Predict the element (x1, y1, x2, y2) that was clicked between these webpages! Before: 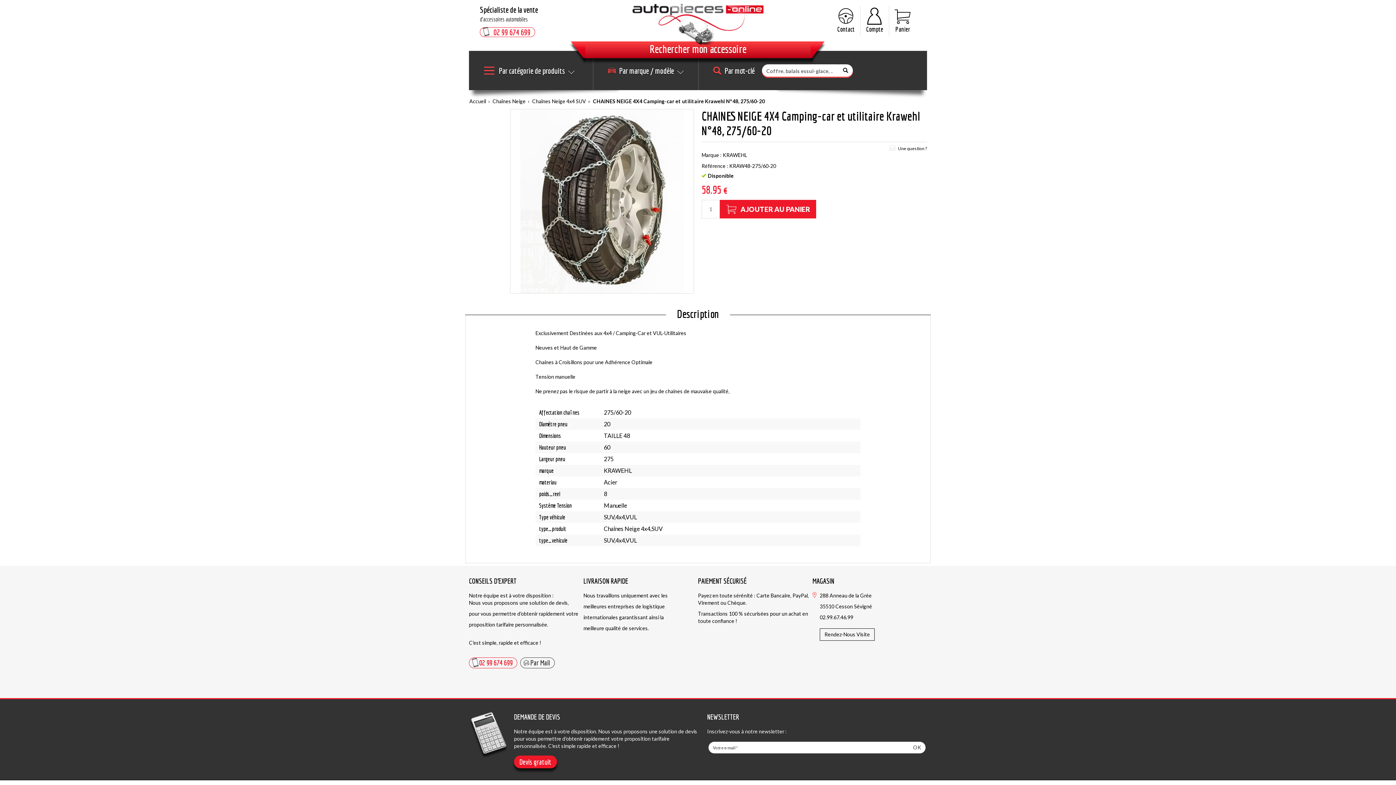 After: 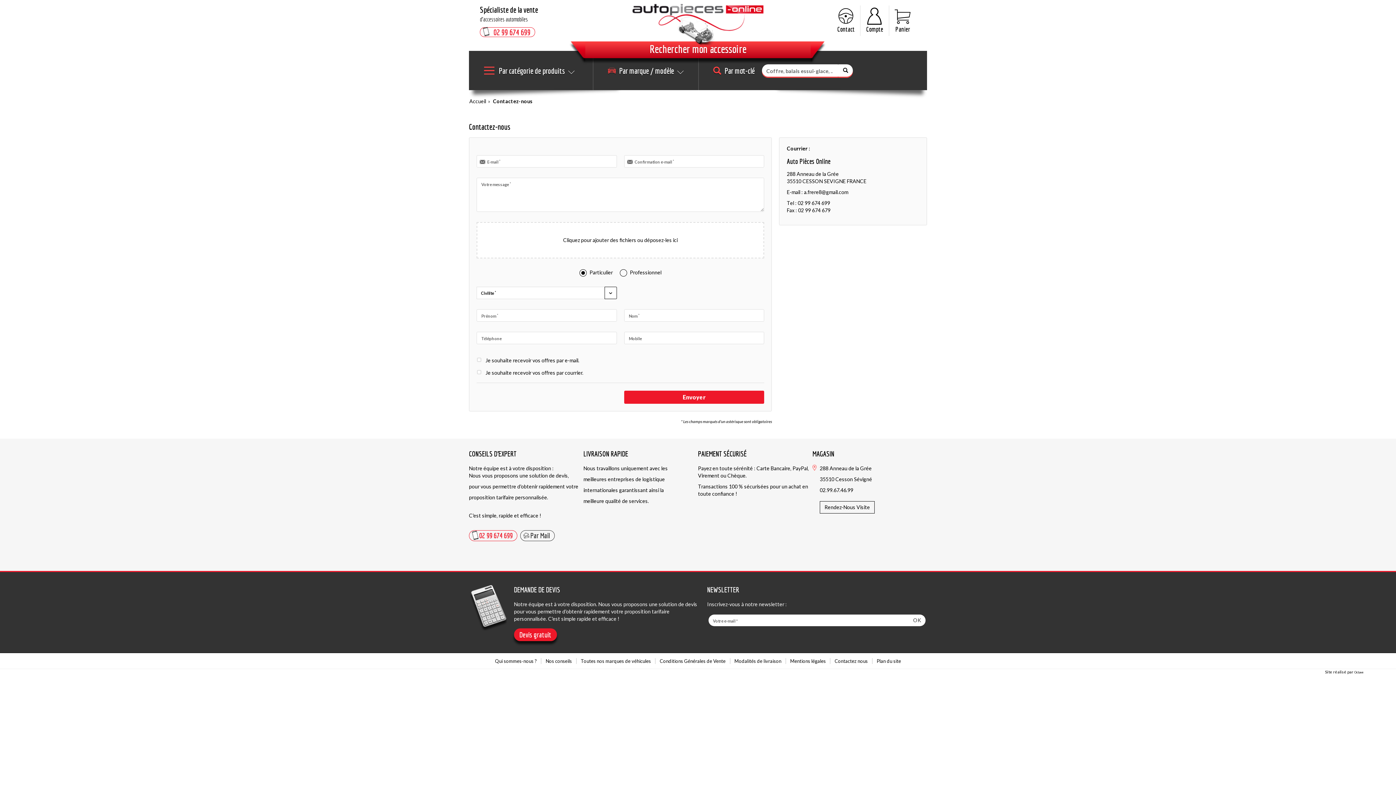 Action: label: Spécialiste de la vente
d'accessoires automobiles
02 99 674 699 bbox: (480, 3, 540, 37)